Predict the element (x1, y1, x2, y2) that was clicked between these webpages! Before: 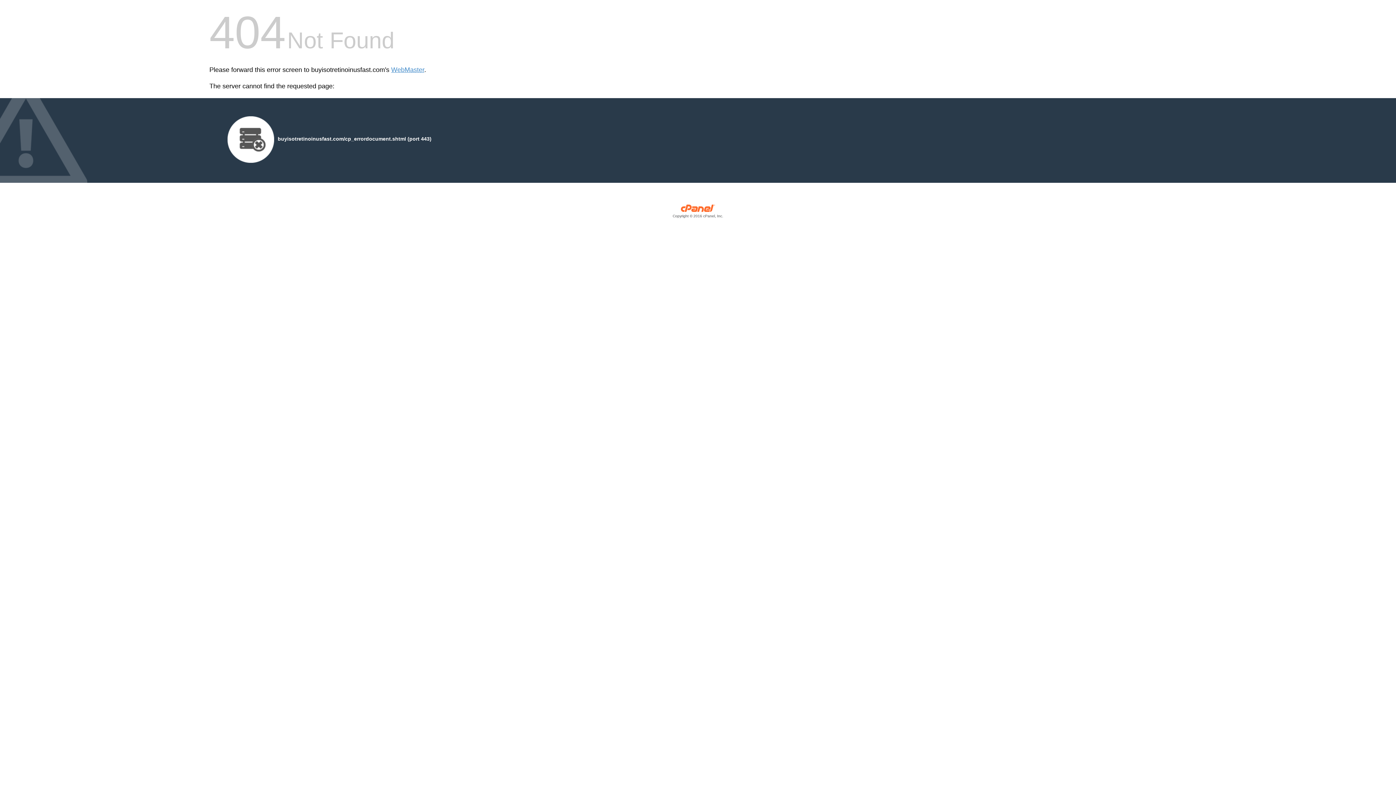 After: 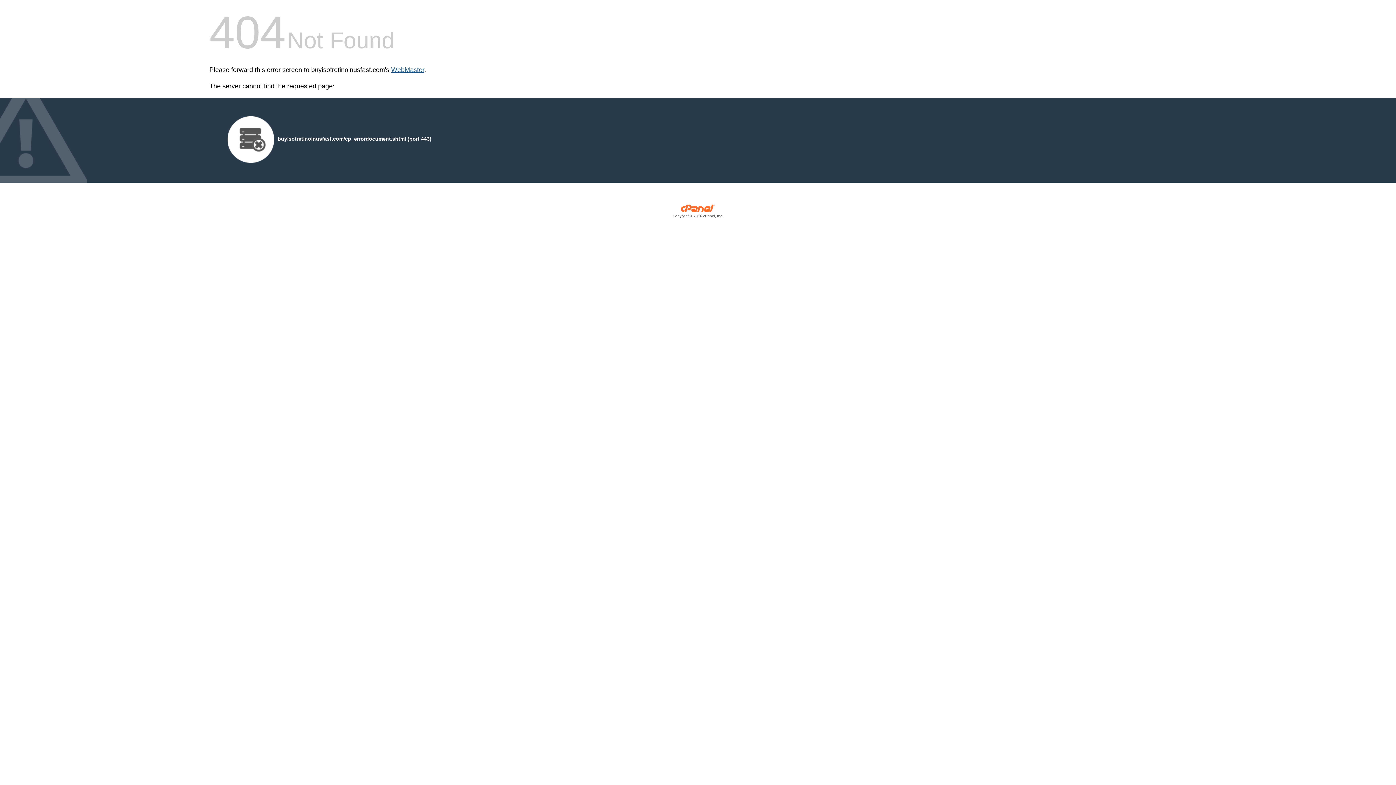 Action: label: WebMaster bbox: (391, 66, 424, 73)